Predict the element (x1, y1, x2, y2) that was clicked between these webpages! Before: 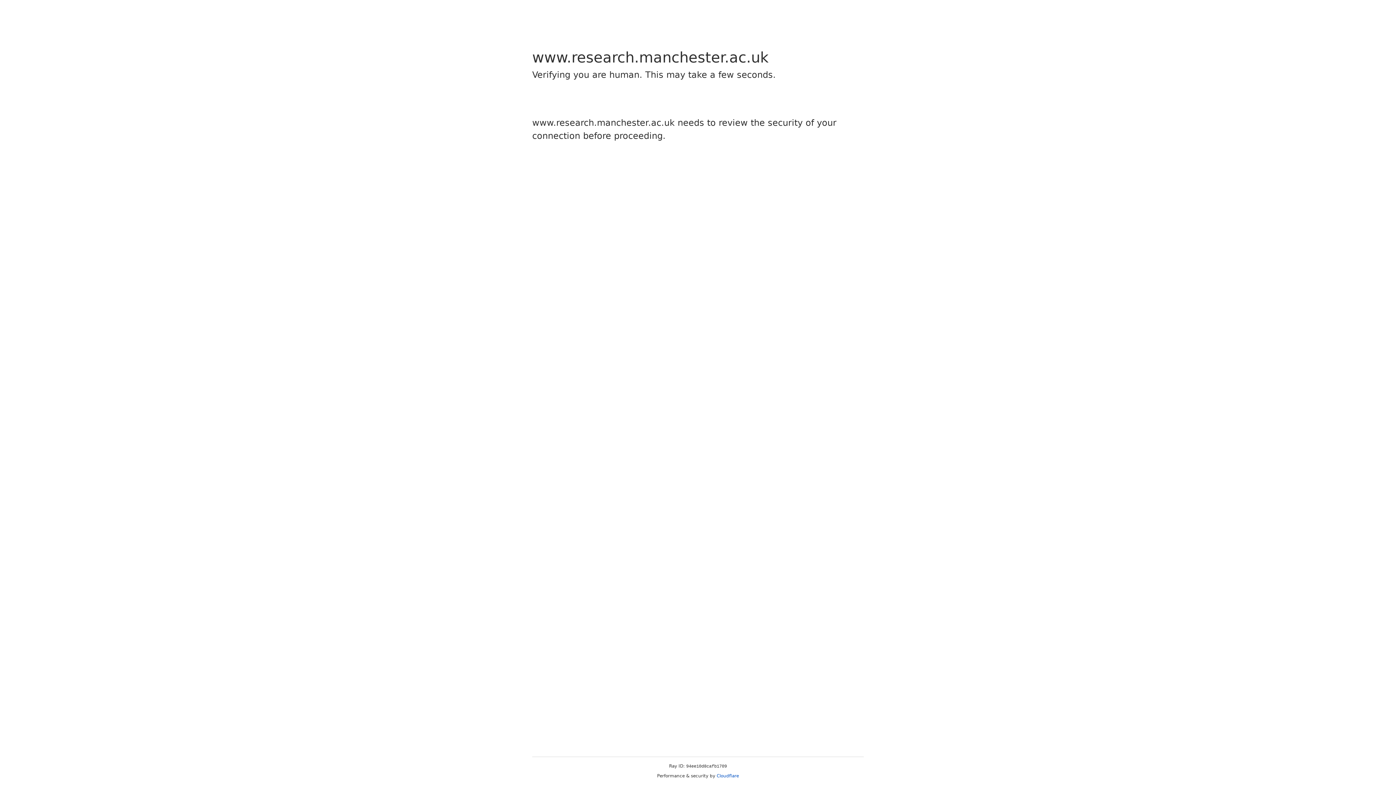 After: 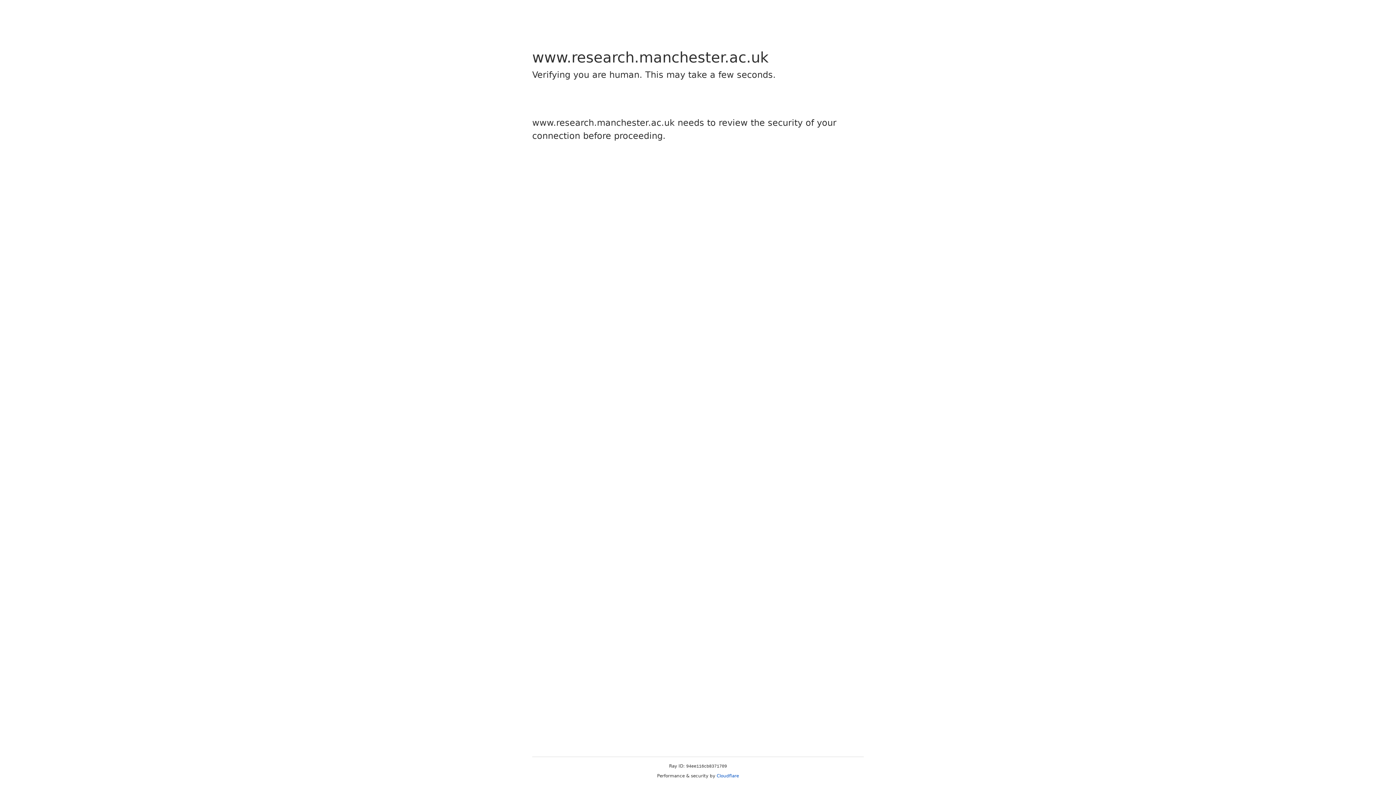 Action: bbox: (716, 773, 739, 778) label: Cloudflare